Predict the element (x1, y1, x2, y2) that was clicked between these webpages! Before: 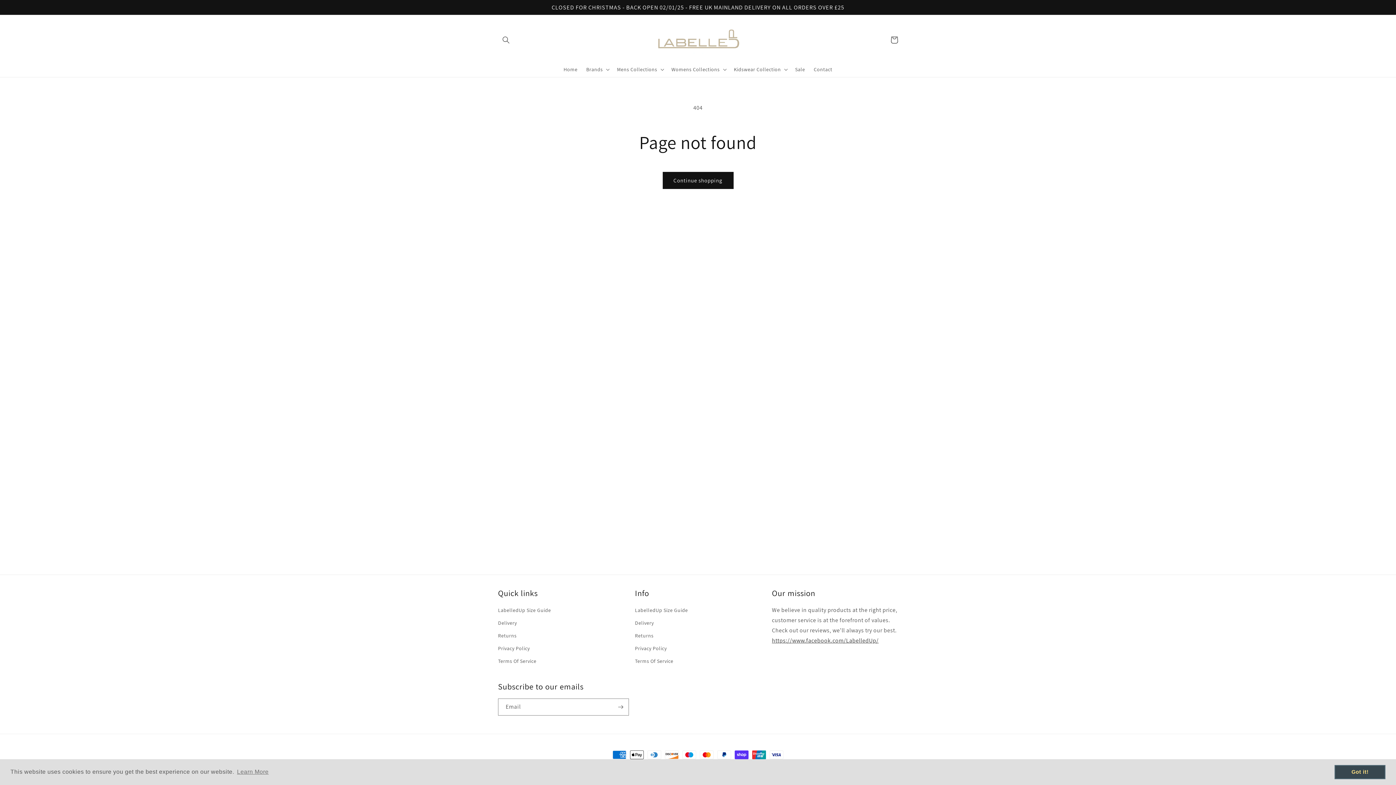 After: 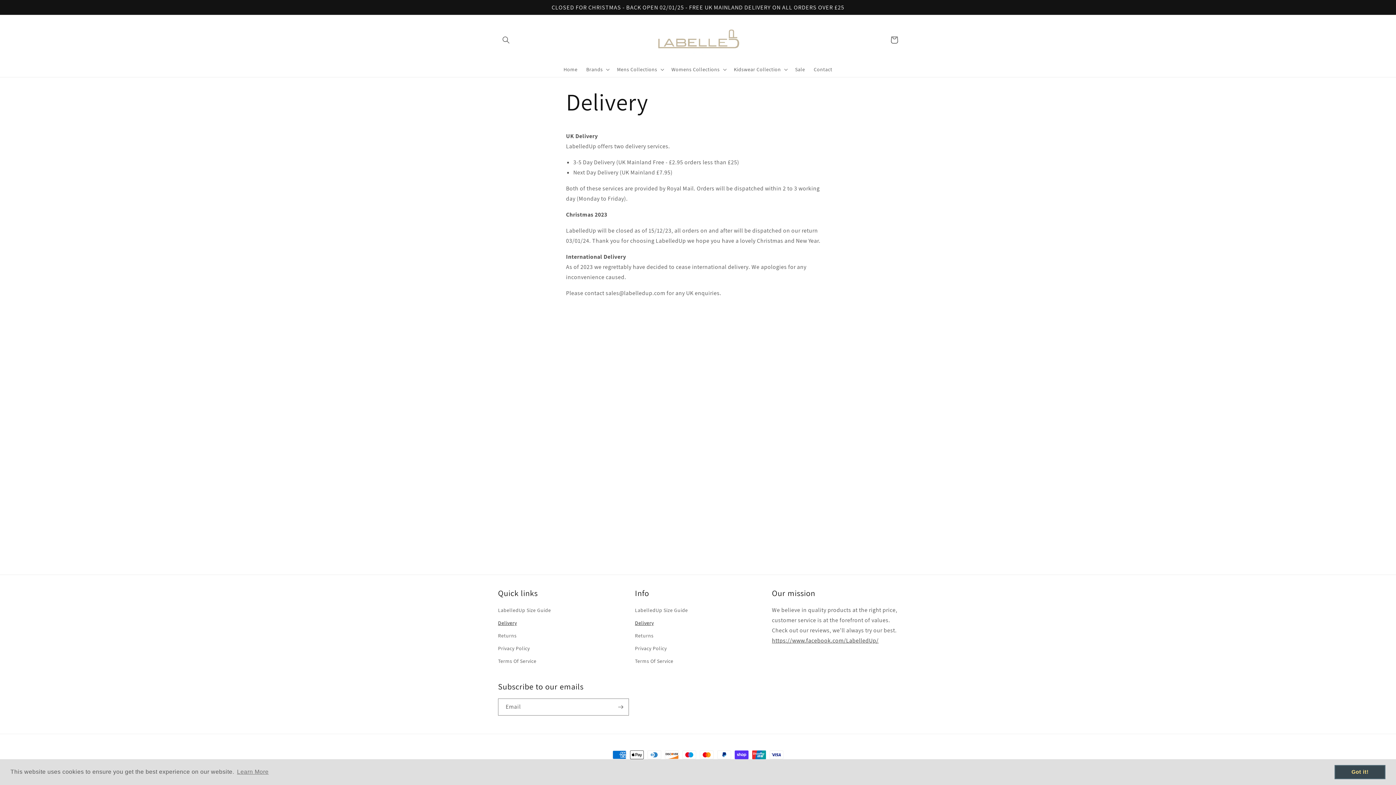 Action: bbox: (498, 617, 517, 629) label: Delivery